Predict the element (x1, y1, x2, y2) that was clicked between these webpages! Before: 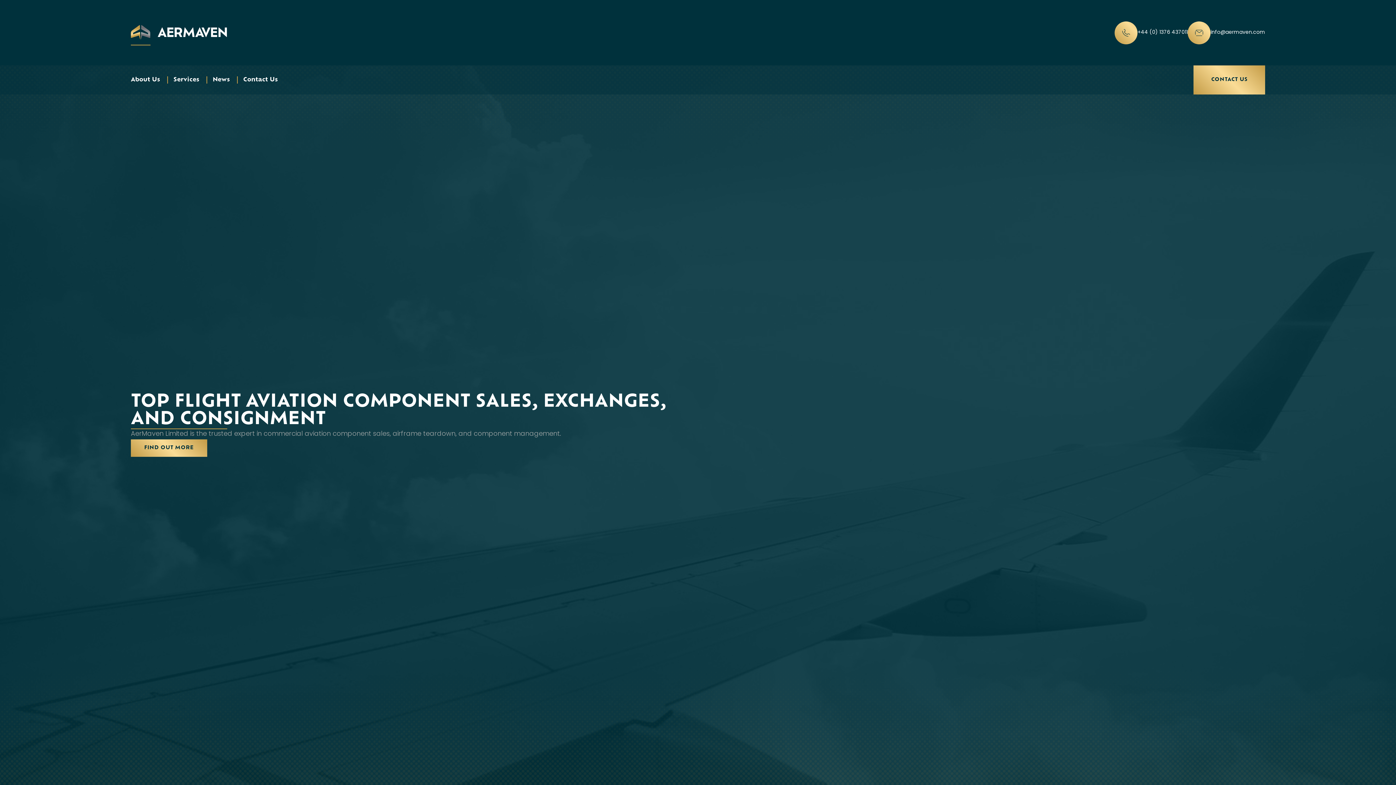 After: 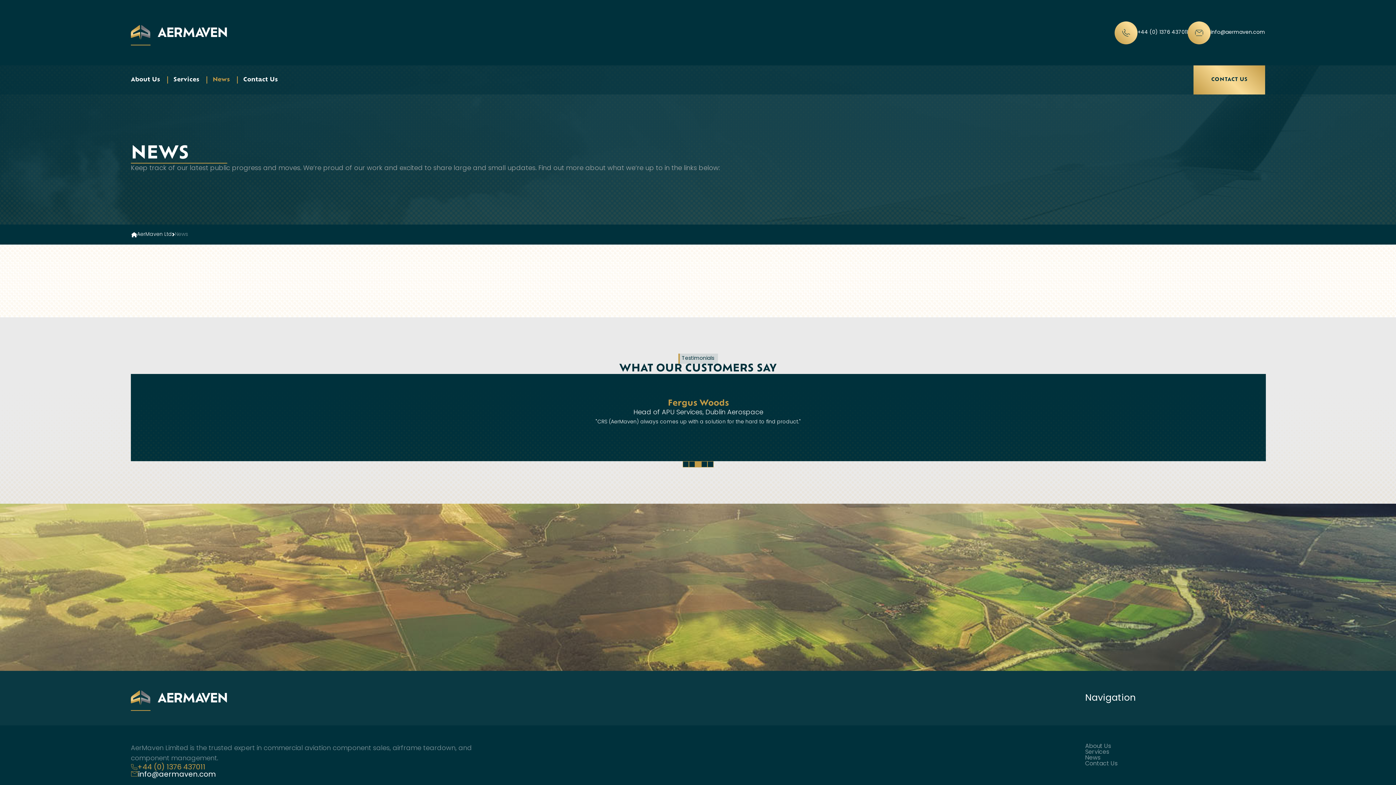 Action: bbox: (207, 76, 237, 83) label: News